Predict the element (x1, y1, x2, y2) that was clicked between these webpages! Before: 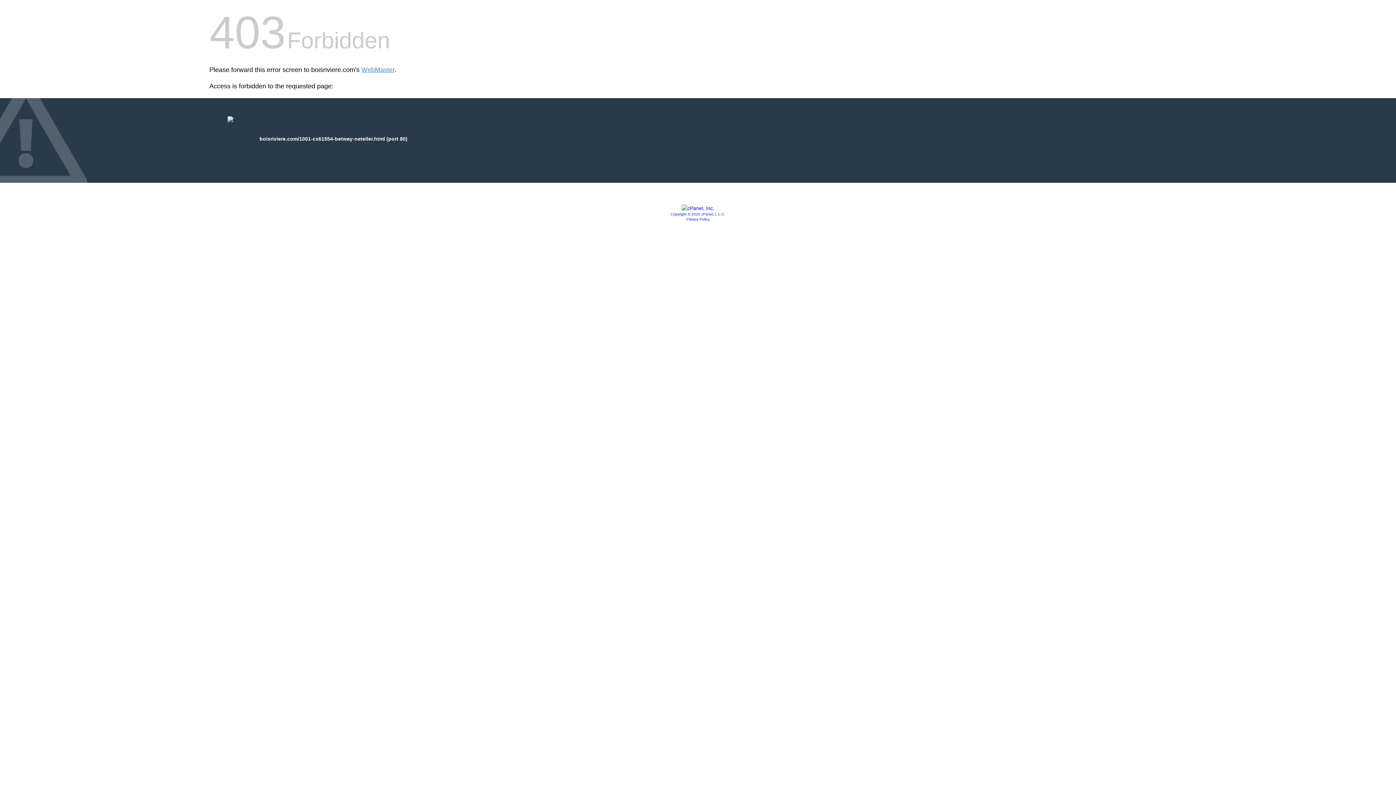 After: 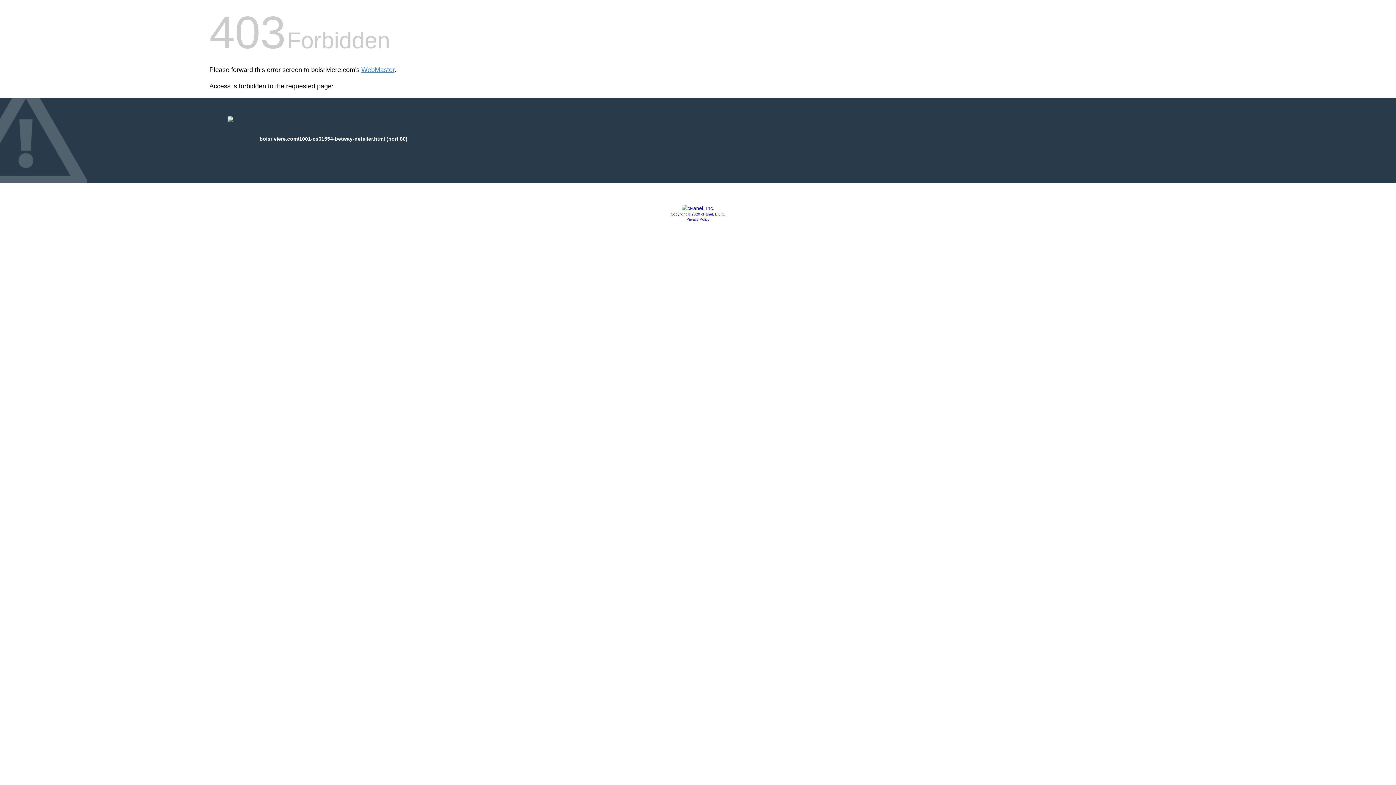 Action: label: Copyright © 2020 cPanel, L.L.C. bbox: (670, 212, 725, 216)